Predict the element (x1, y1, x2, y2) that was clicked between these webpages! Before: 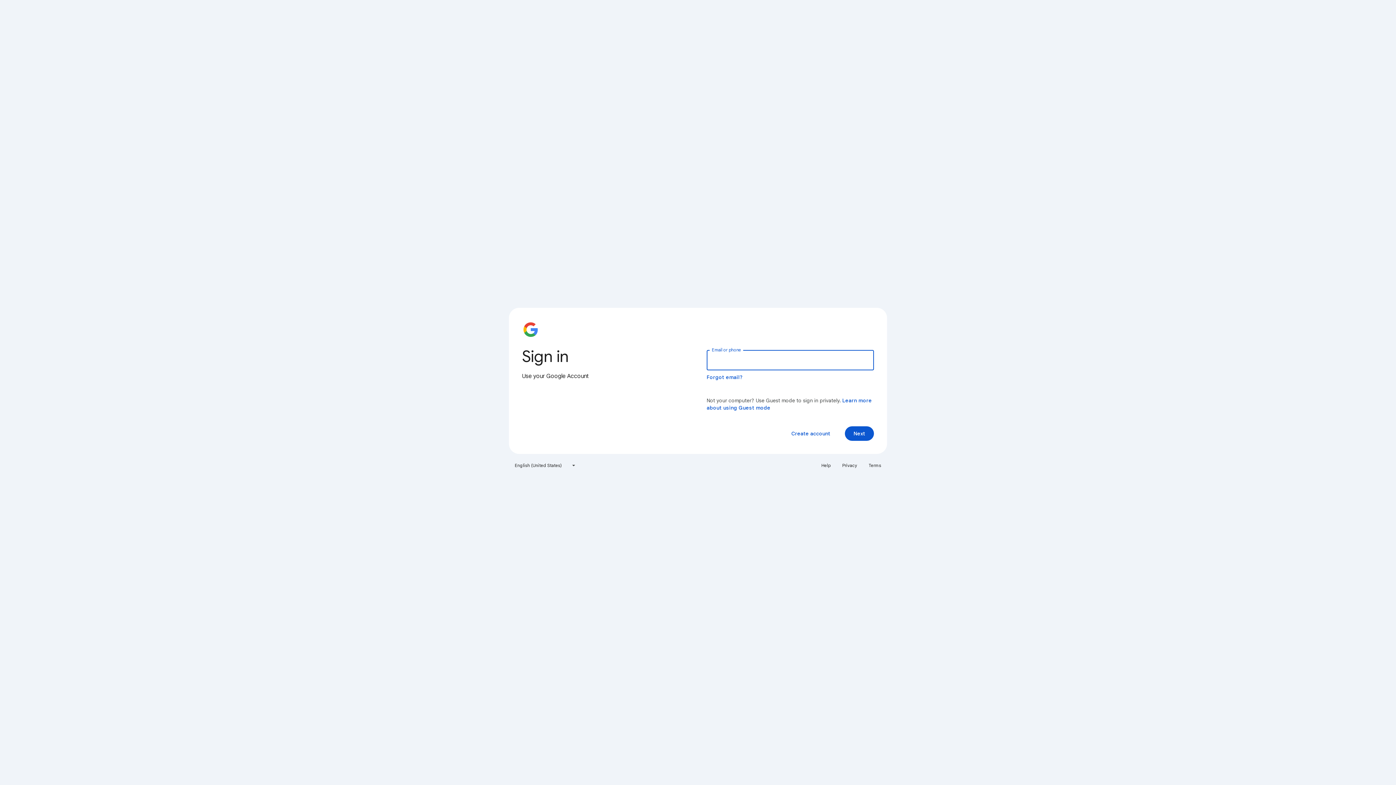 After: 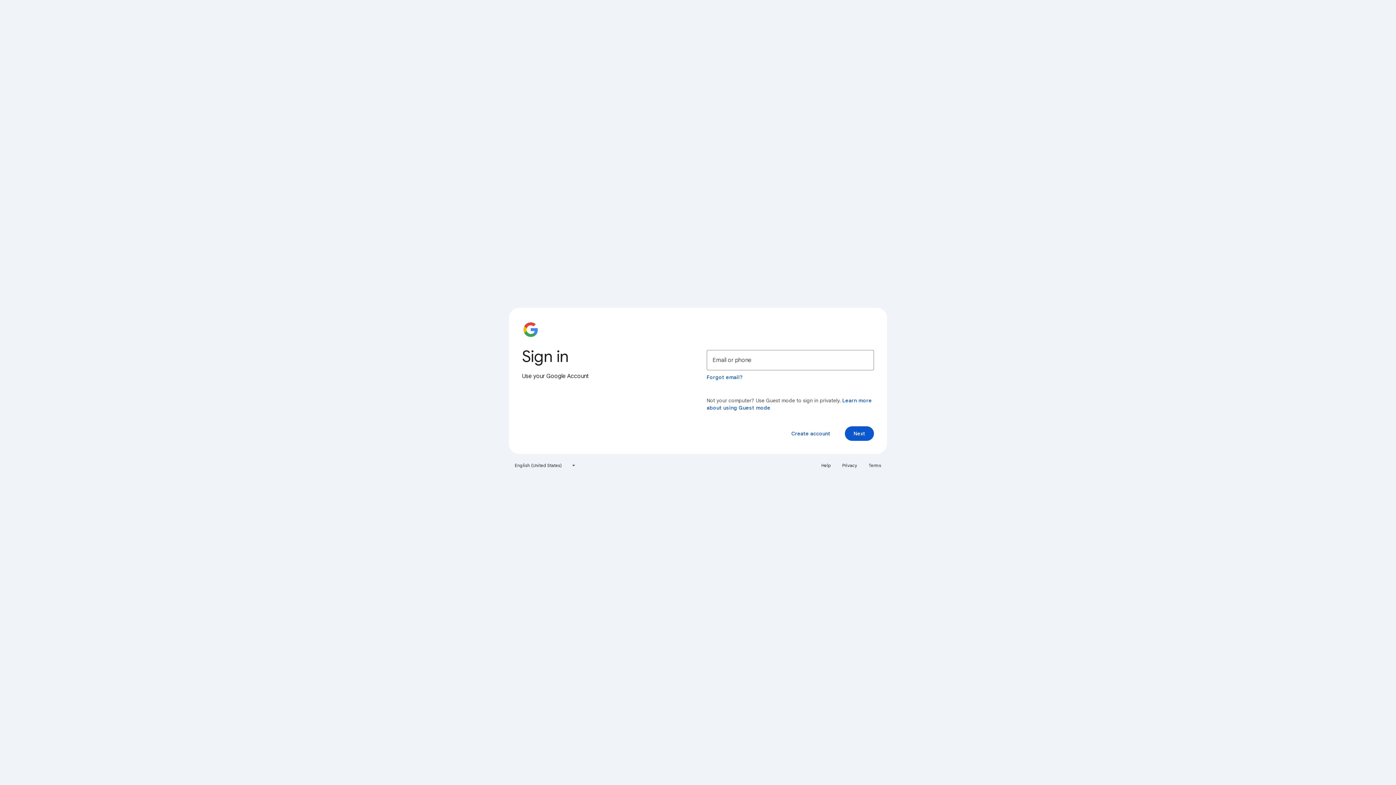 Action: bbox: (817, 460, 835, 471) label: Help